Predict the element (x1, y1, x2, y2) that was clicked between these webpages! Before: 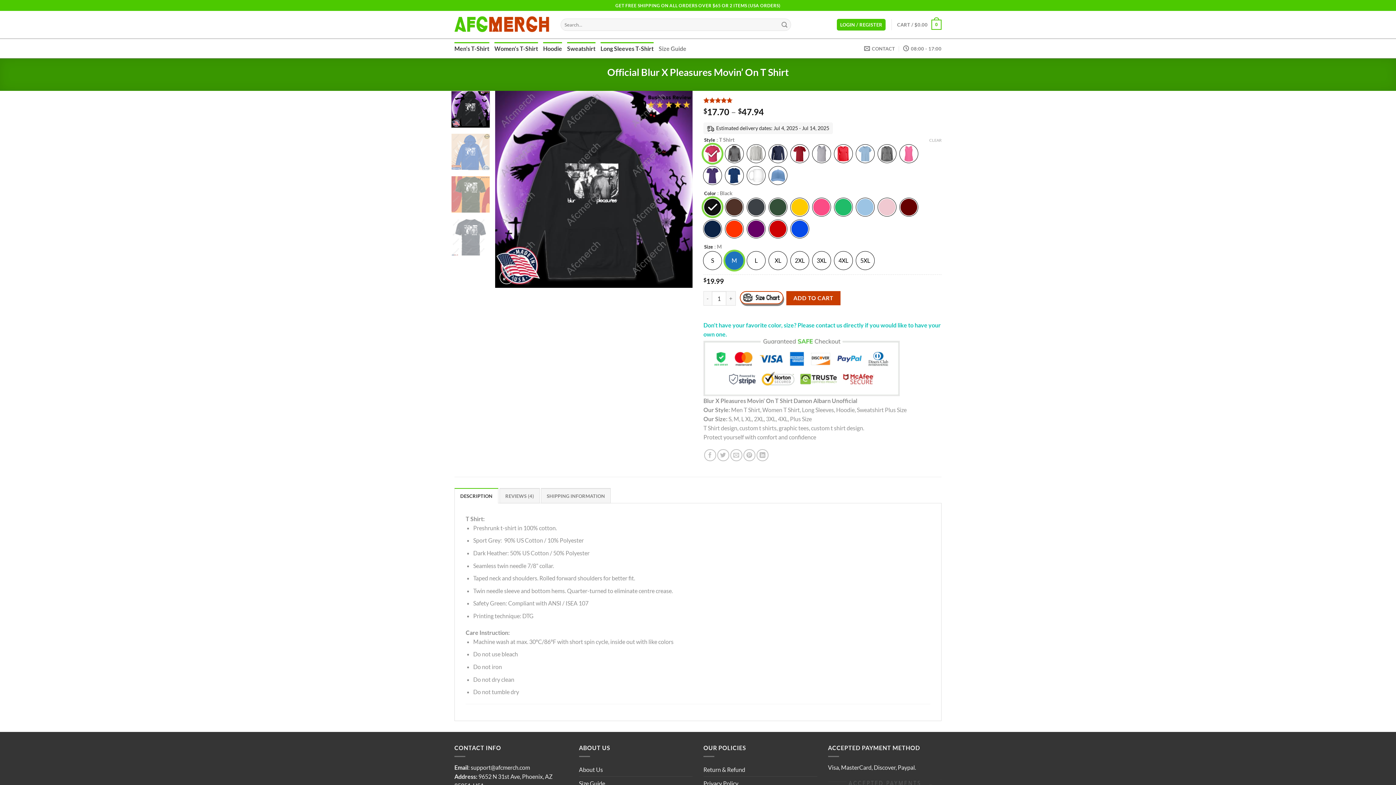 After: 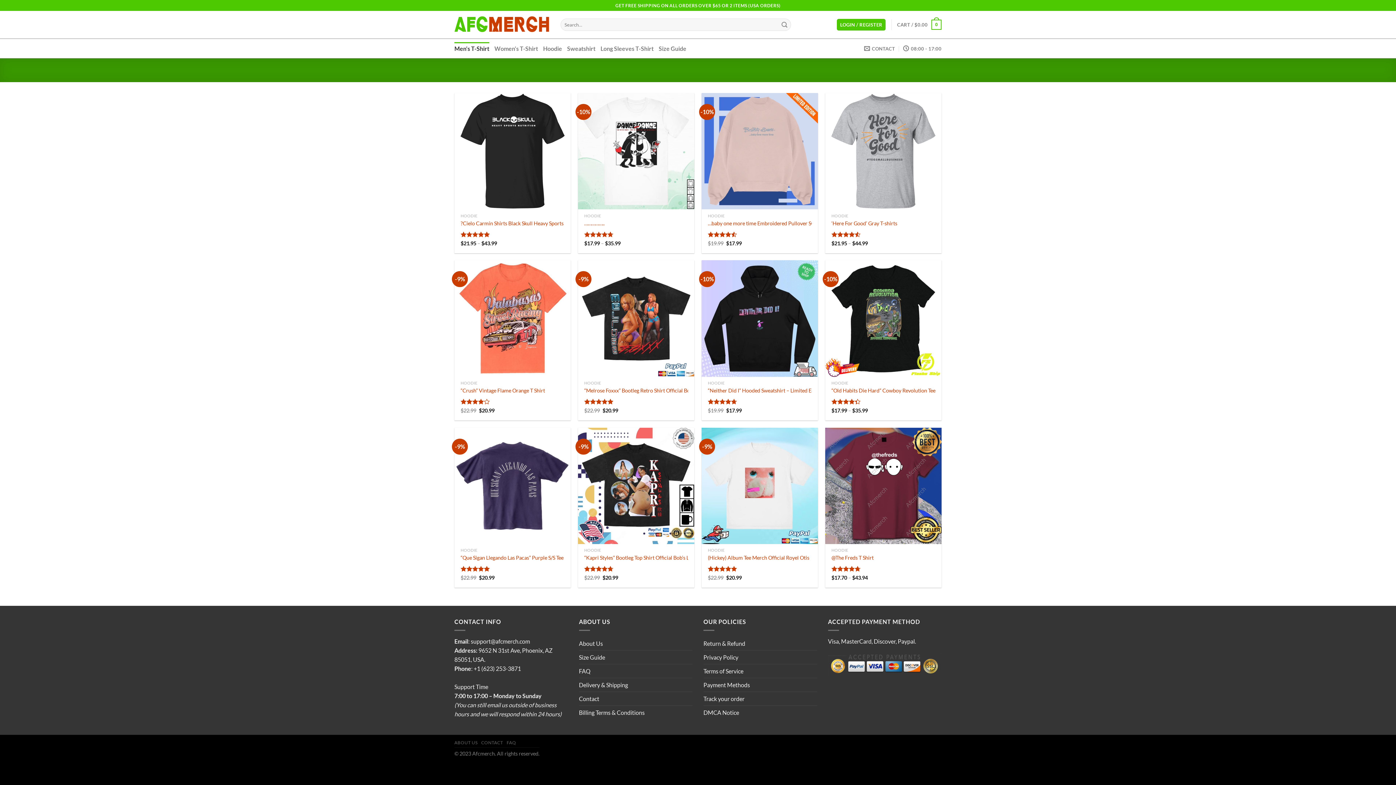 Action: label: Men’s T-Shirt bbox: (454, 42, 489, 55)